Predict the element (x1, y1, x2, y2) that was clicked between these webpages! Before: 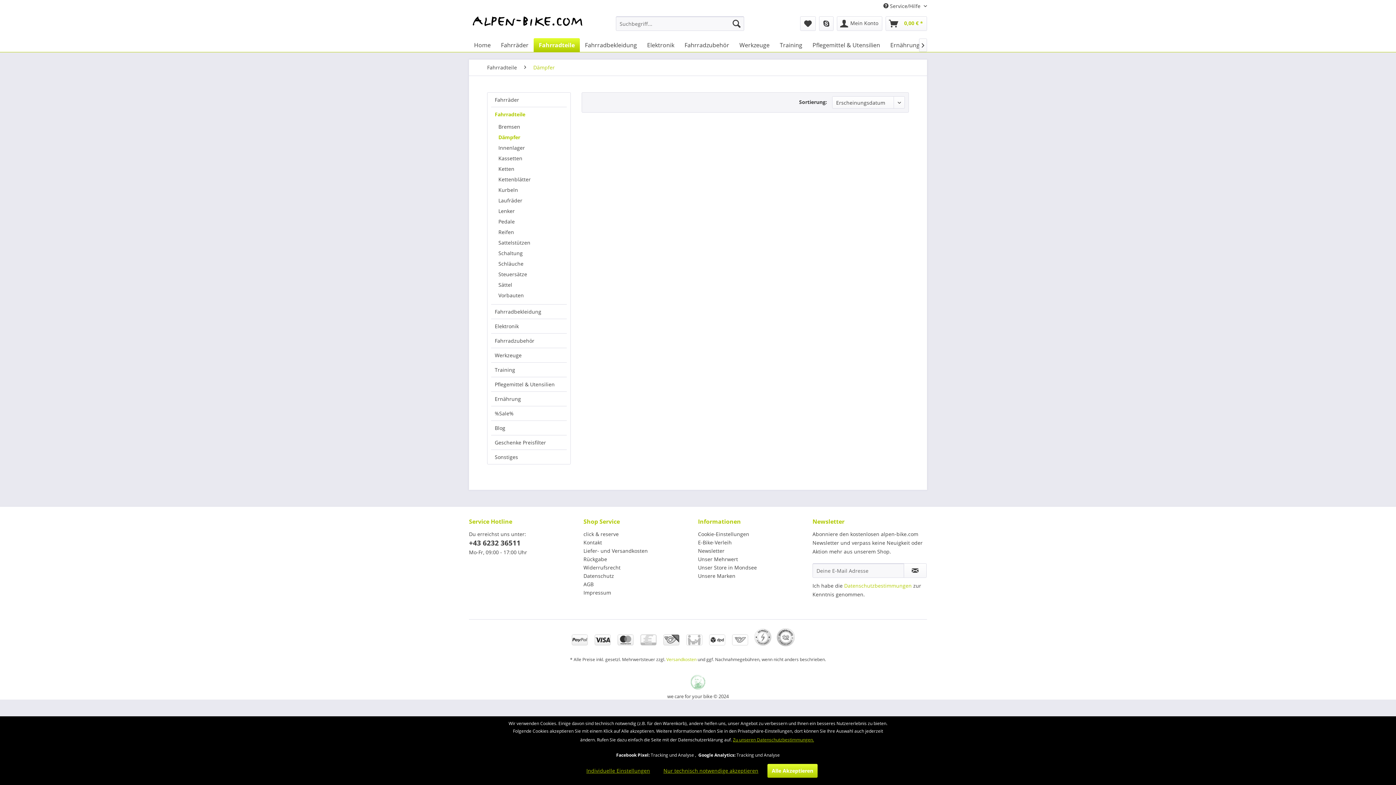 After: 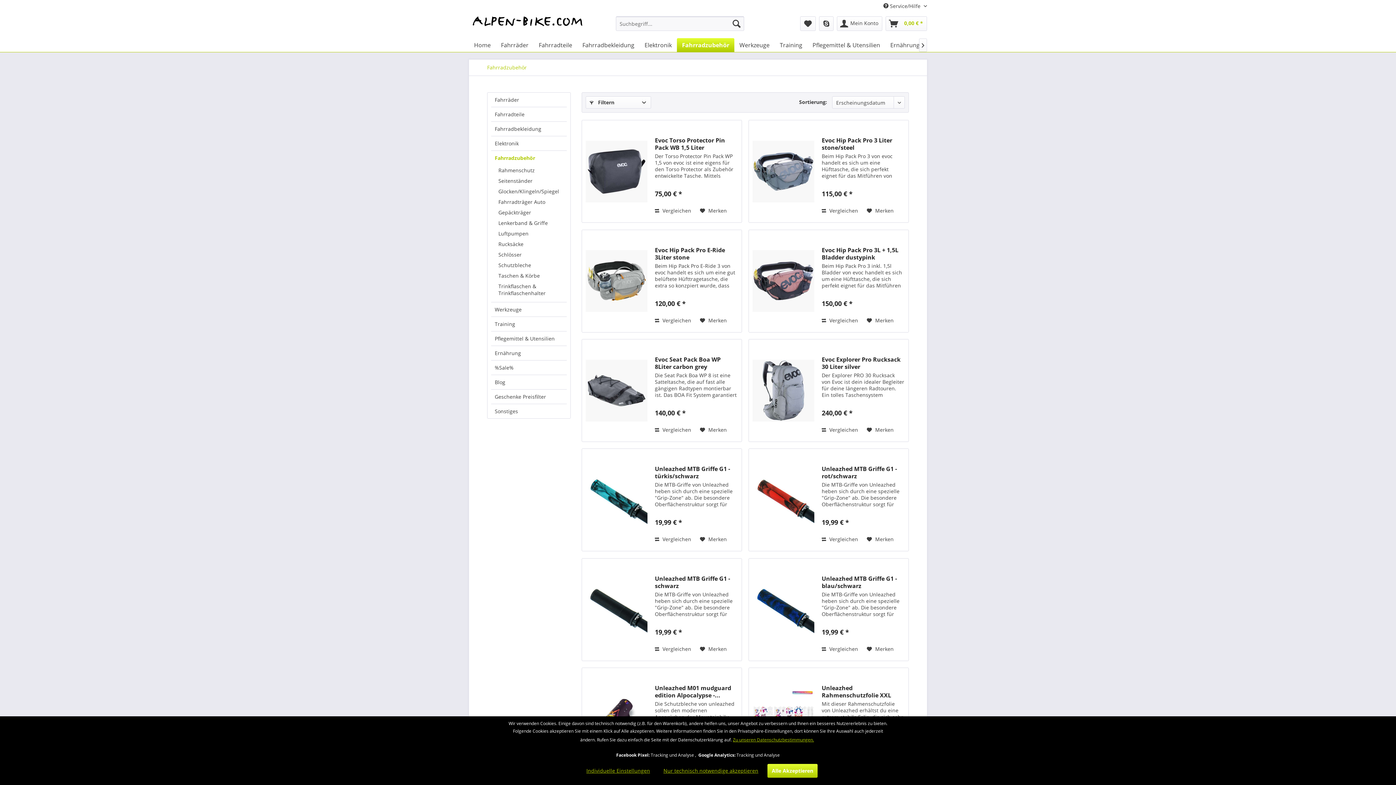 Action: label: Fahrradzubehör bbox: (491, 333, 566, 348)